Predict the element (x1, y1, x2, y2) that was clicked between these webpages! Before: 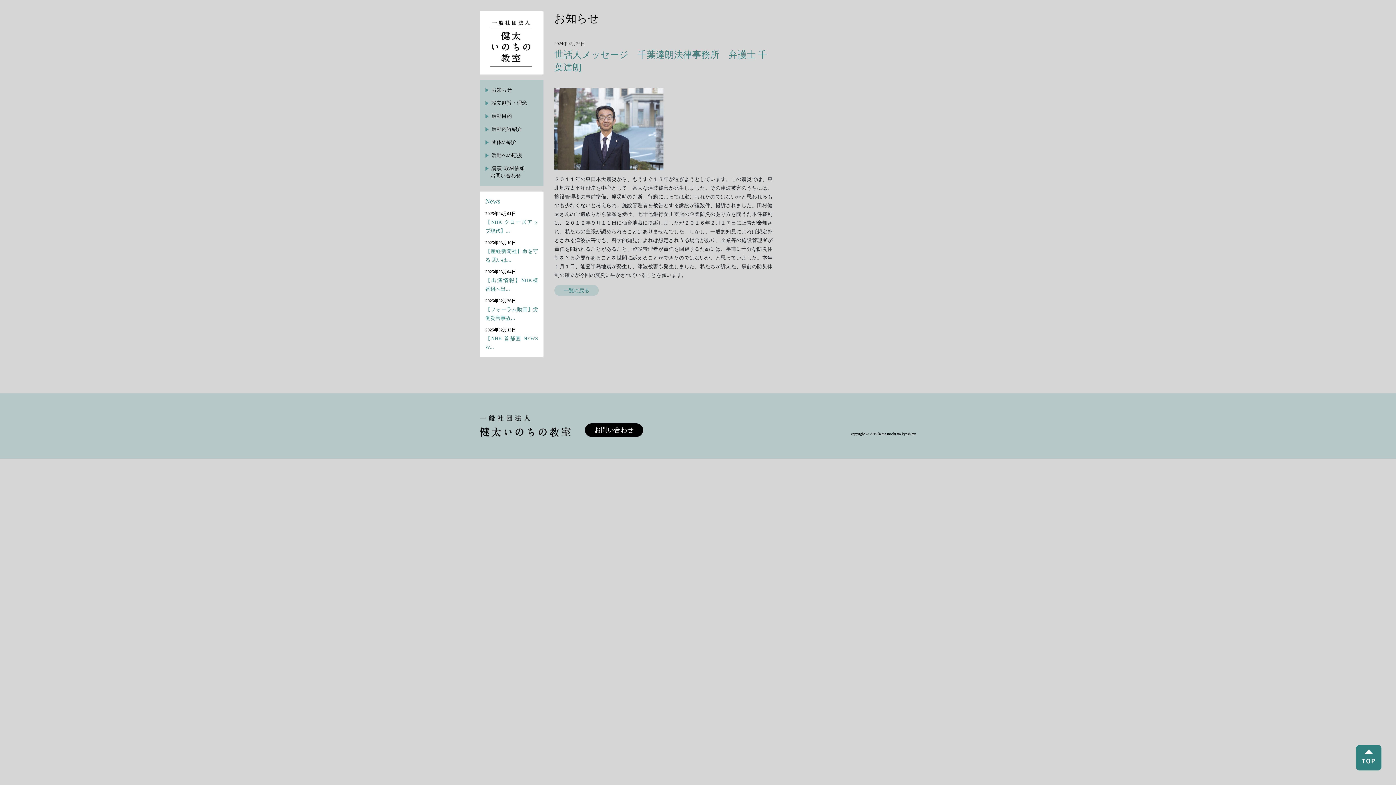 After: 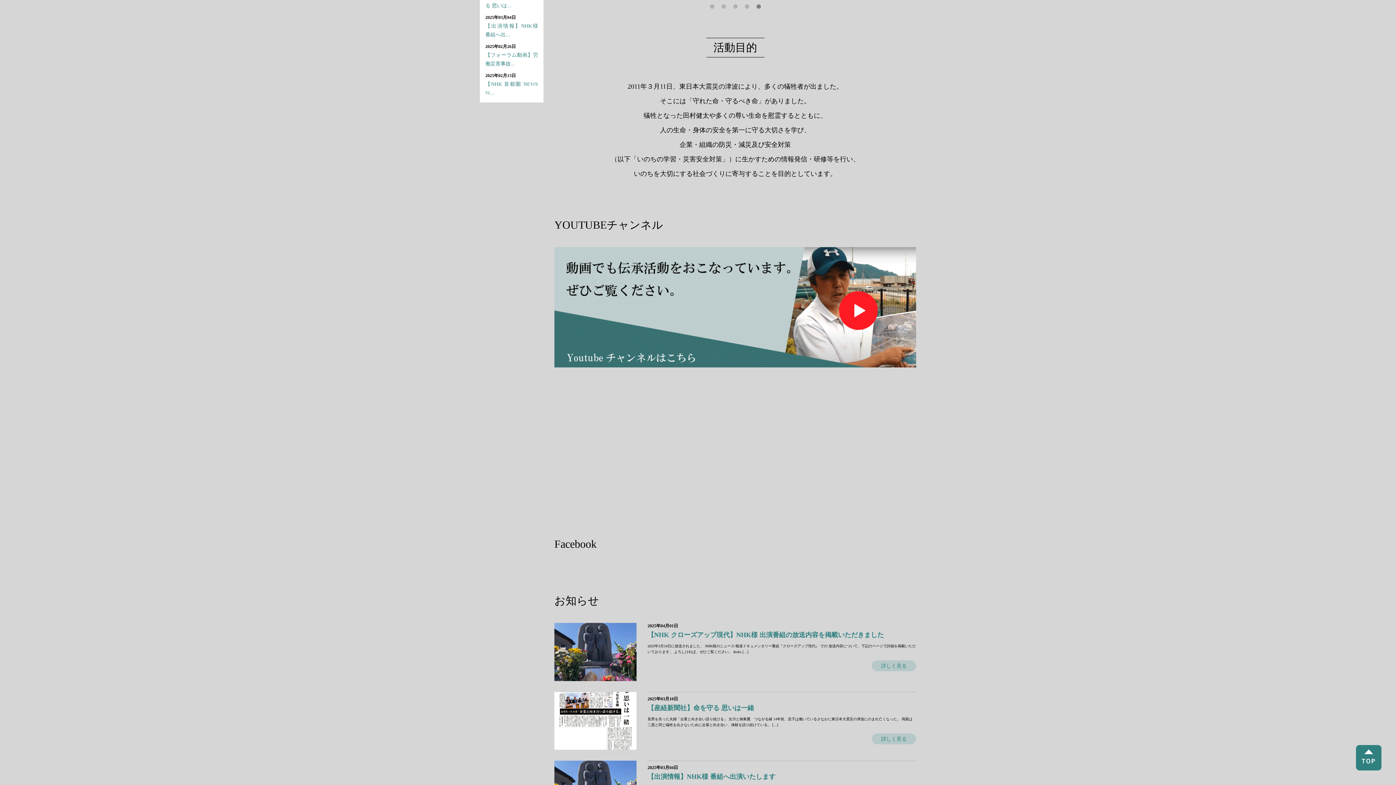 Action: bbox: (485, 109, 543, 122) label: 活動目的